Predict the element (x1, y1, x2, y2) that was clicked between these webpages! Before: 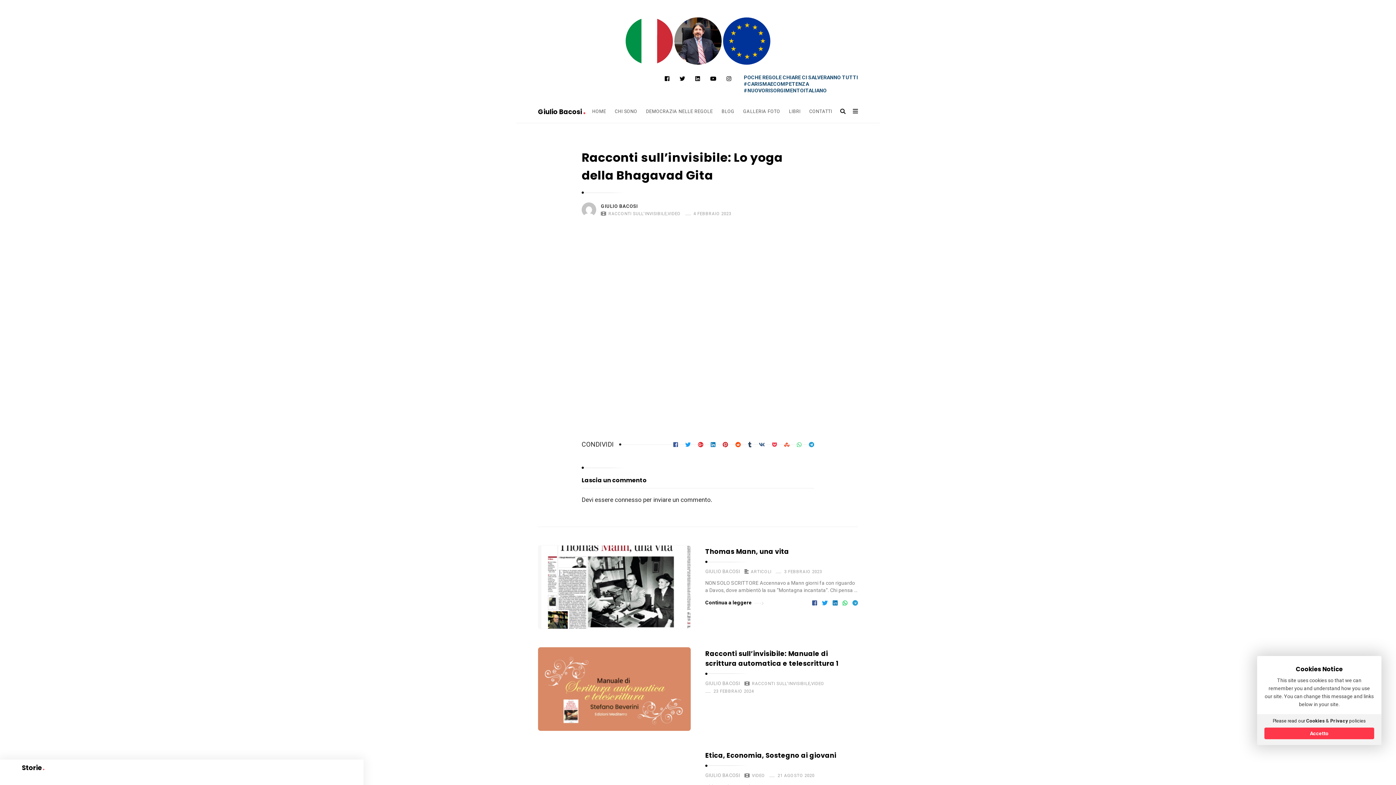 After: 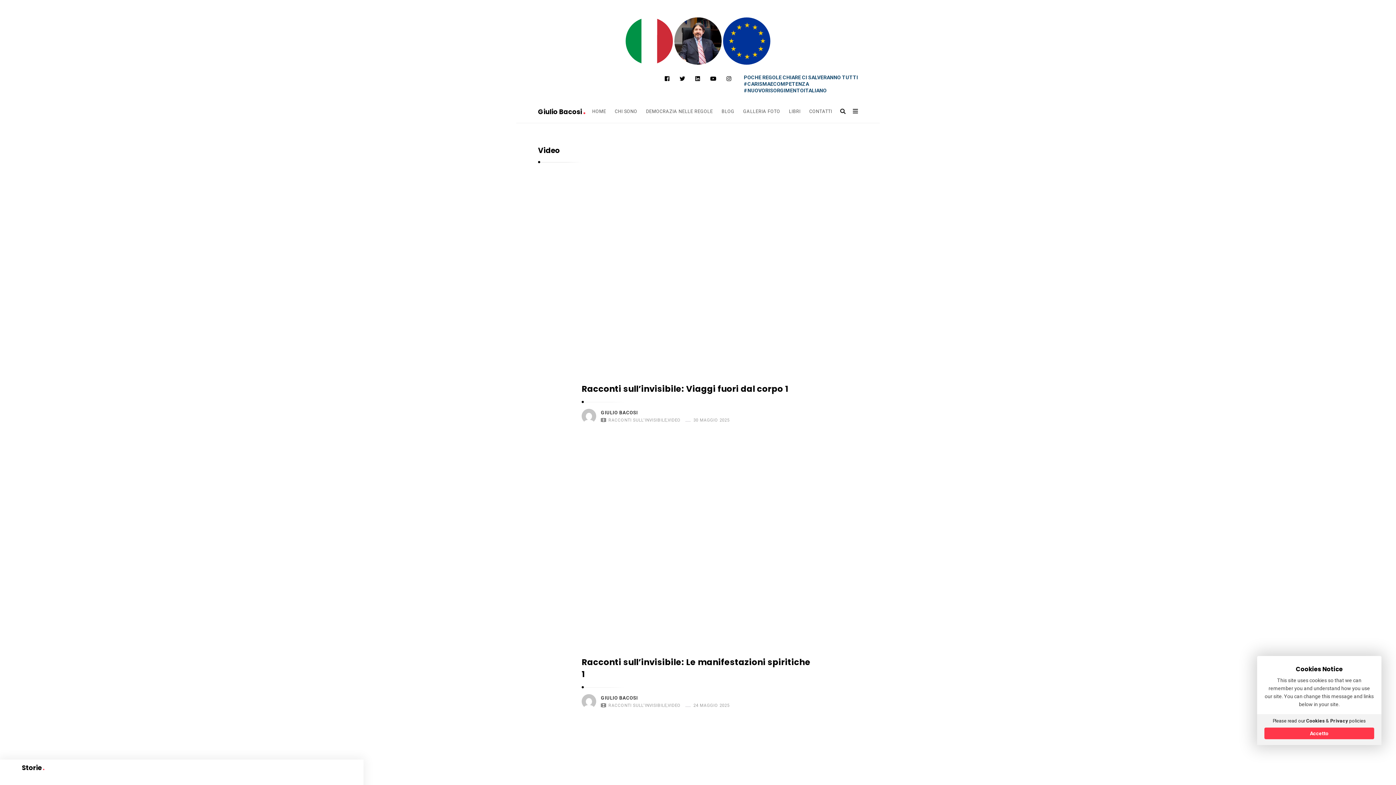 Action: bbox: (601, 211, 608, 216)